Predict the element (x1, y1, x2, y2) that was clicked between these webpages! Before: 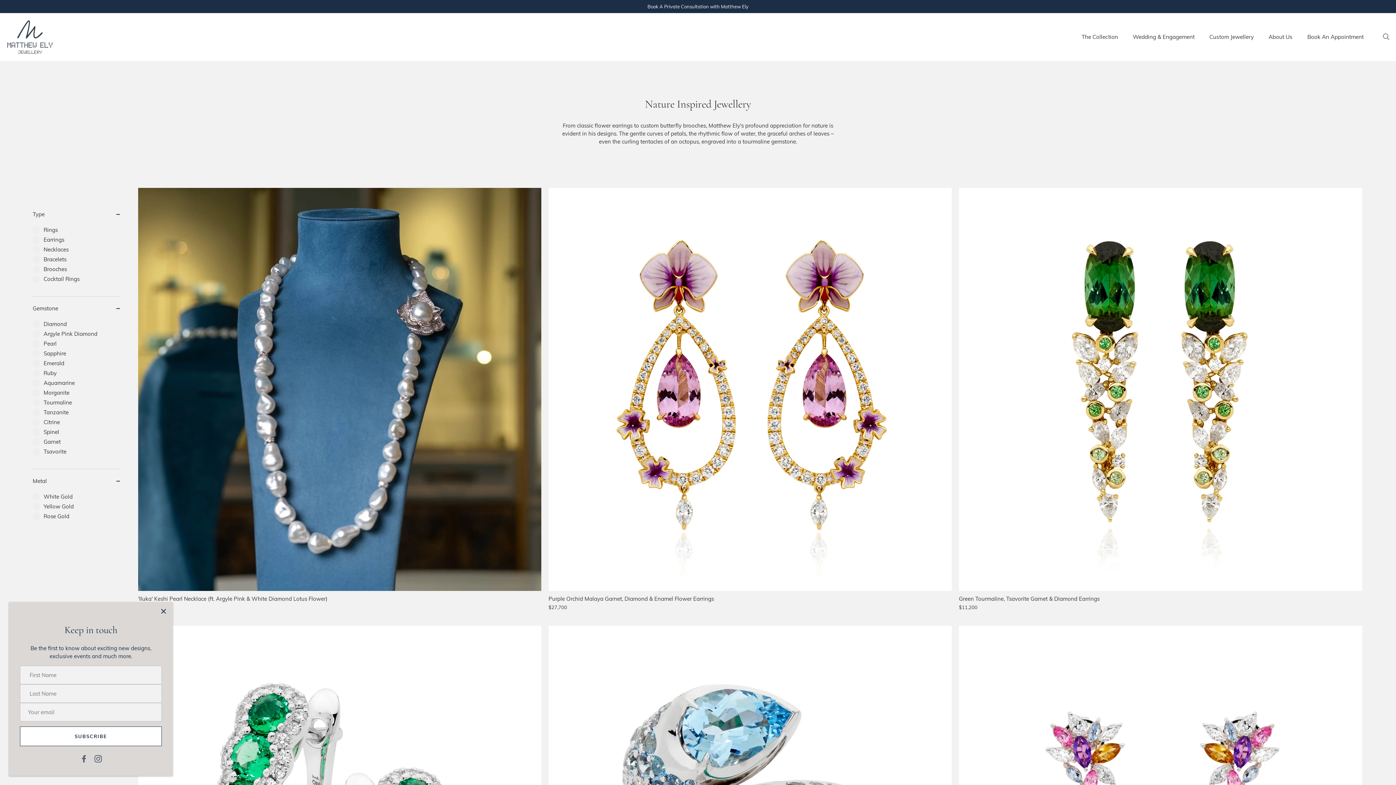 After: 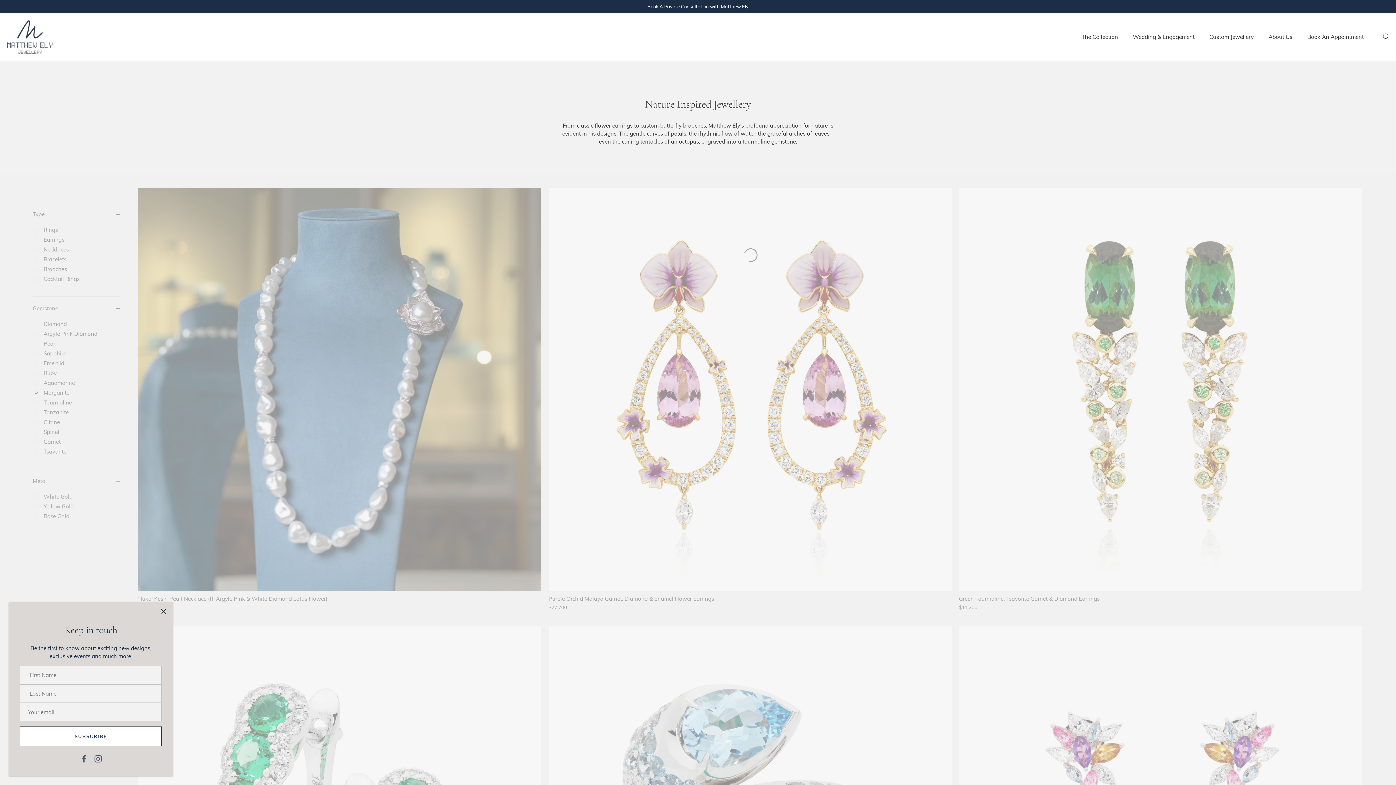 Action: label: Morganite bbox: (43, 389, 69, 396)